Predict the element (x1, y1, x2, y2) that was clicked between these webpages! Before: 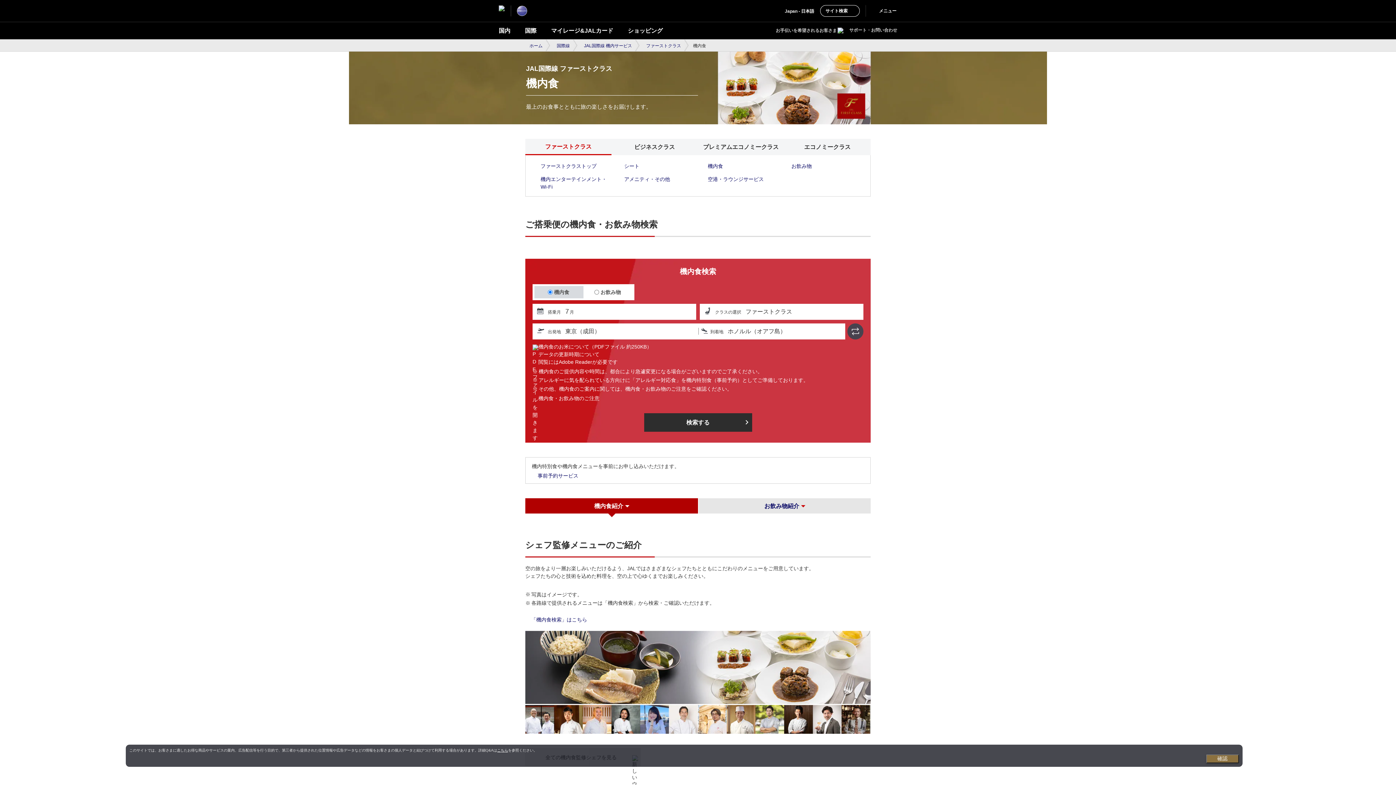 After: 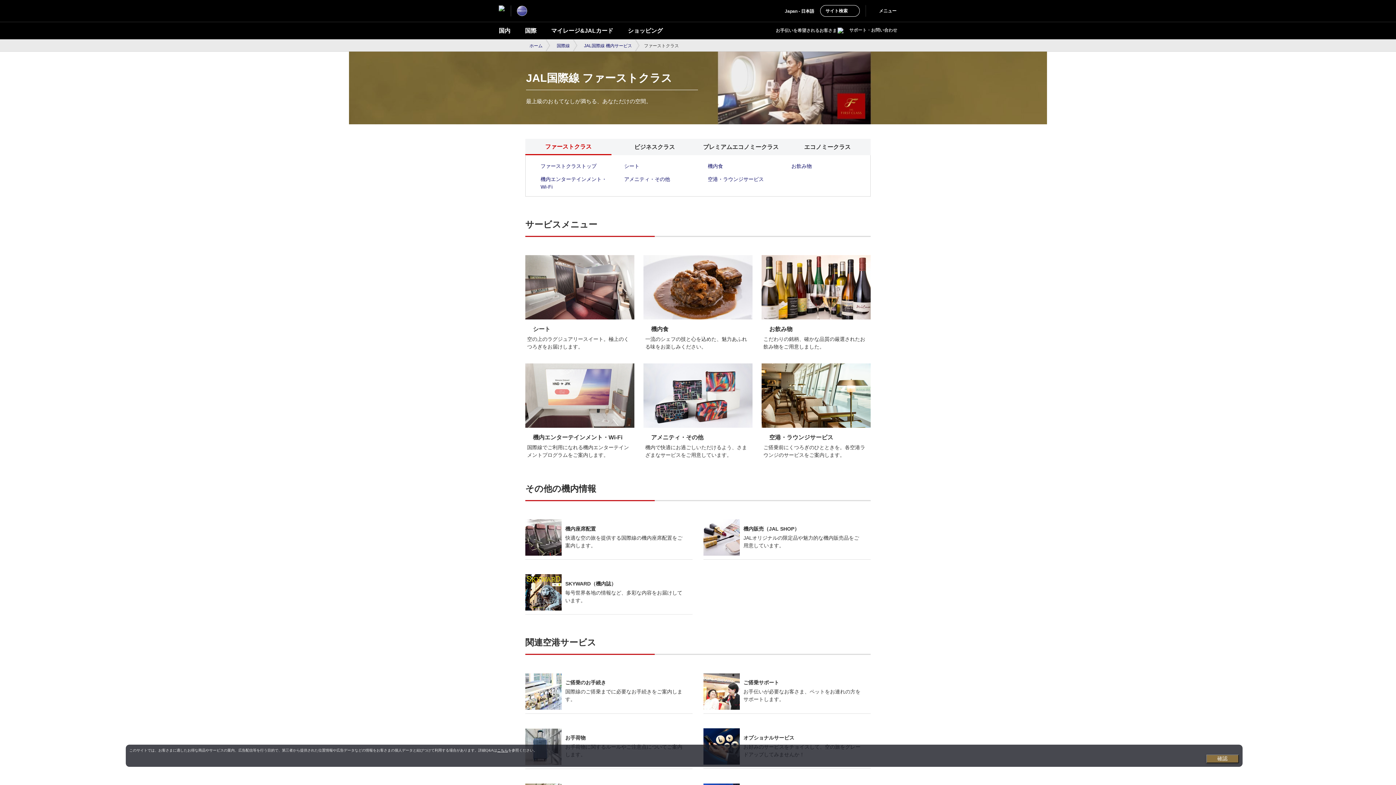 Action: label: ファーストクラス bbox: (640, 41, 688, 50)